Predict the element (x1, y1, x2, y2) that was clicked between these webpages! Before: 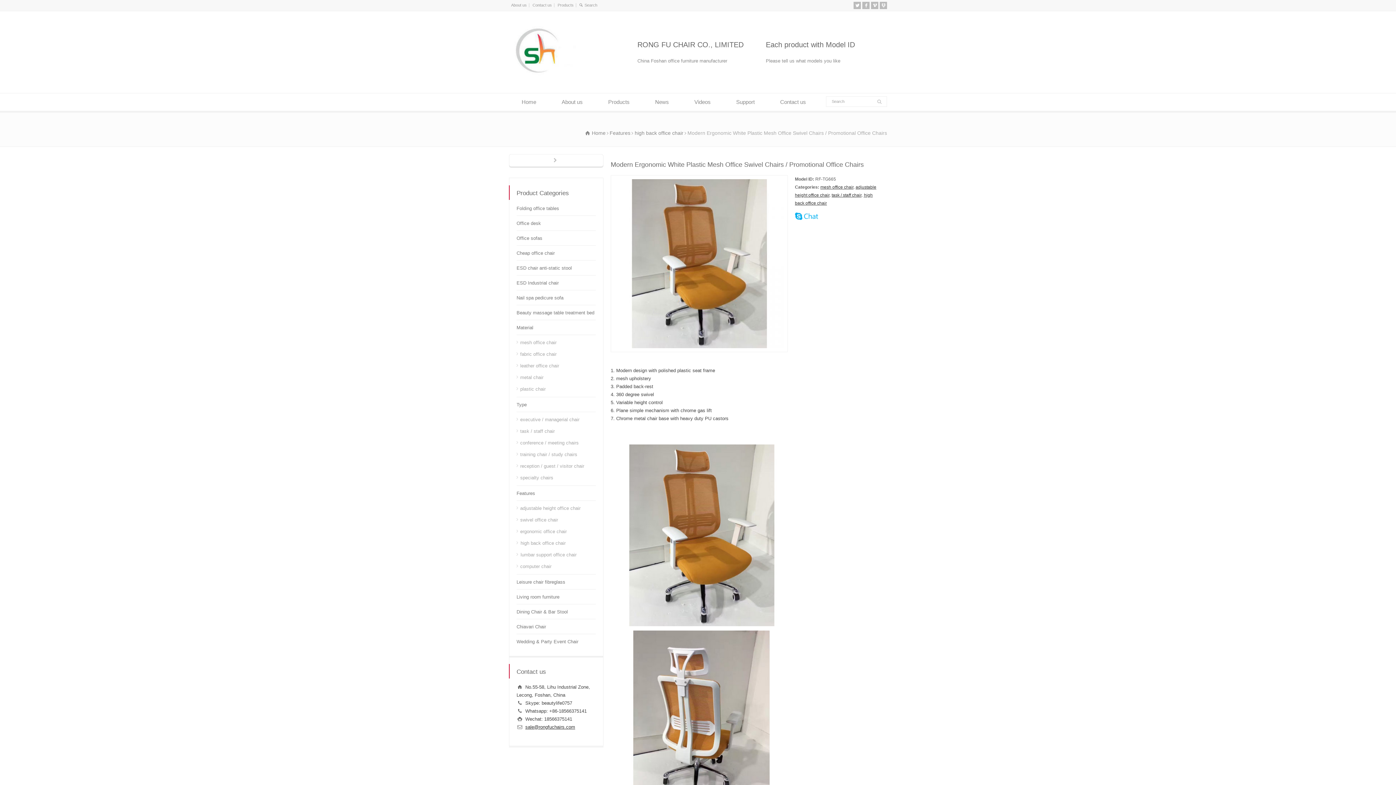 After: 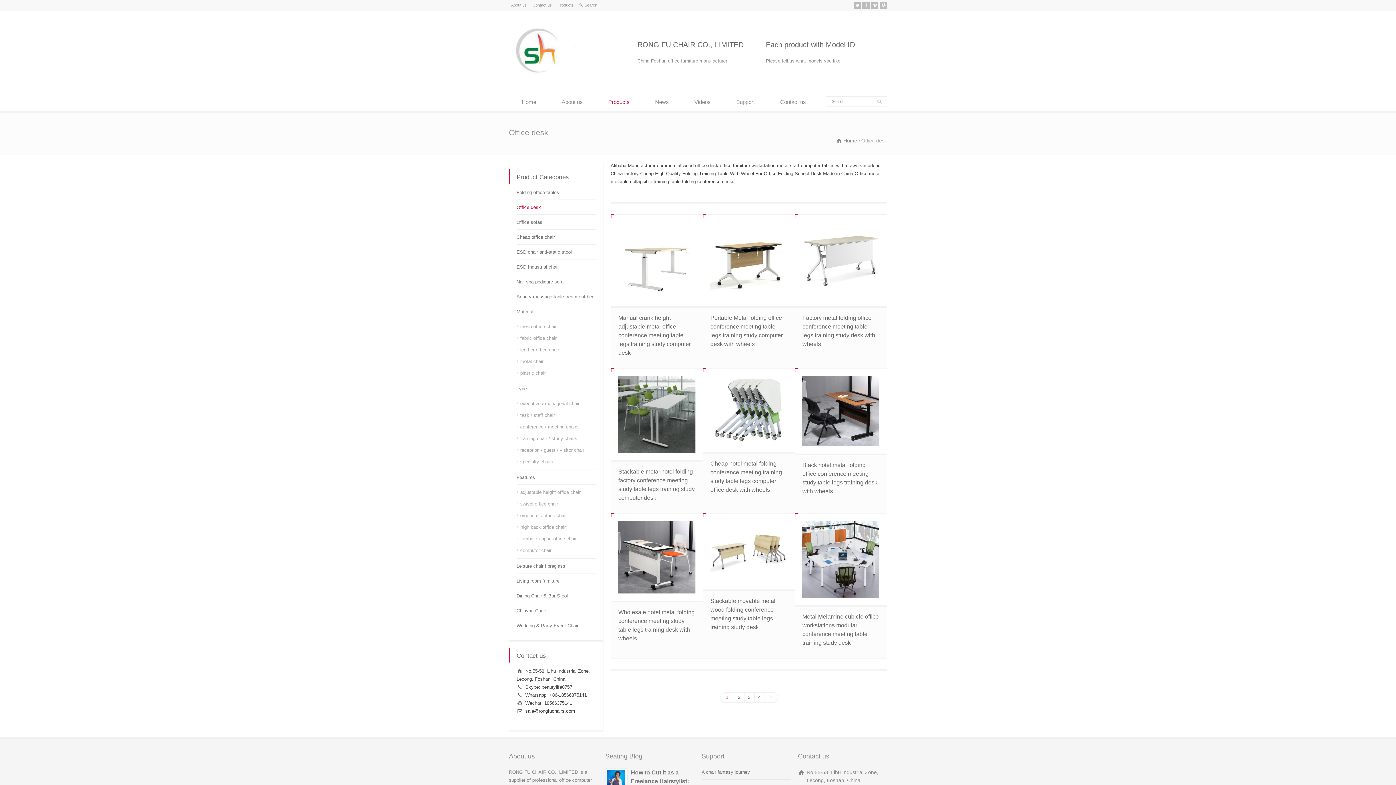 Action: bbox: (516, 220, 541, 230) label: Office desk